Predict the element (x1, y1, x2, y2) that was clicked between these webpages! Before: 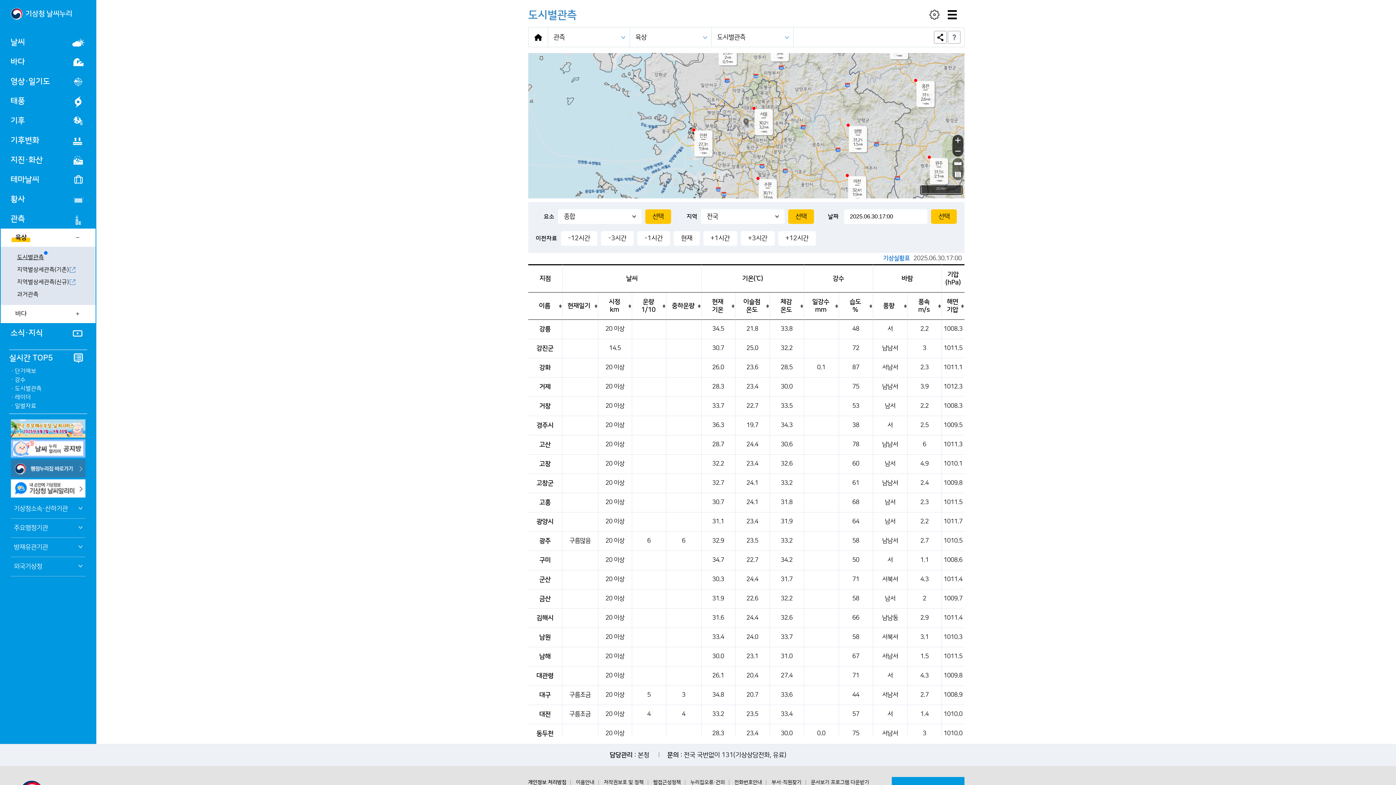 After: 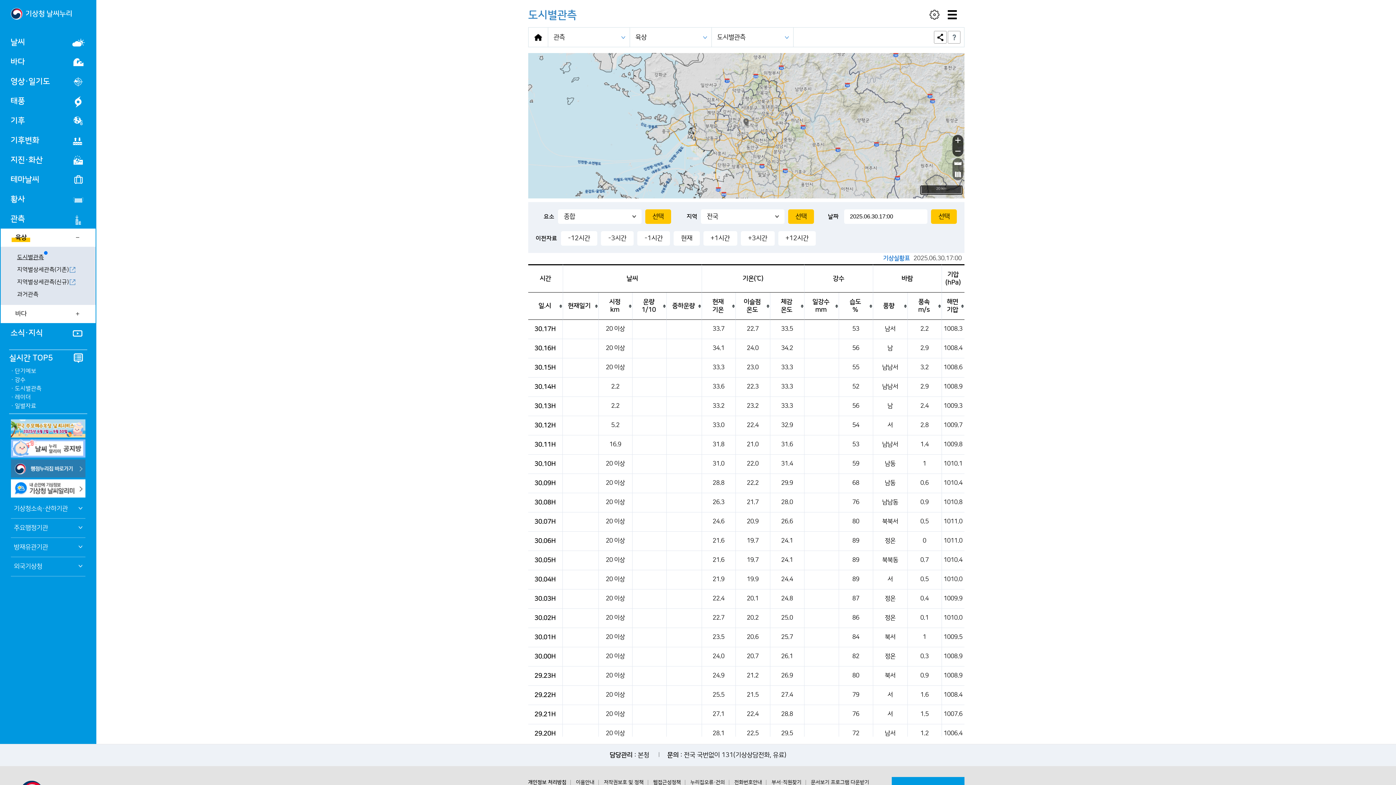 Action: label: 거창 bbox: (539, 402, 550, 410)